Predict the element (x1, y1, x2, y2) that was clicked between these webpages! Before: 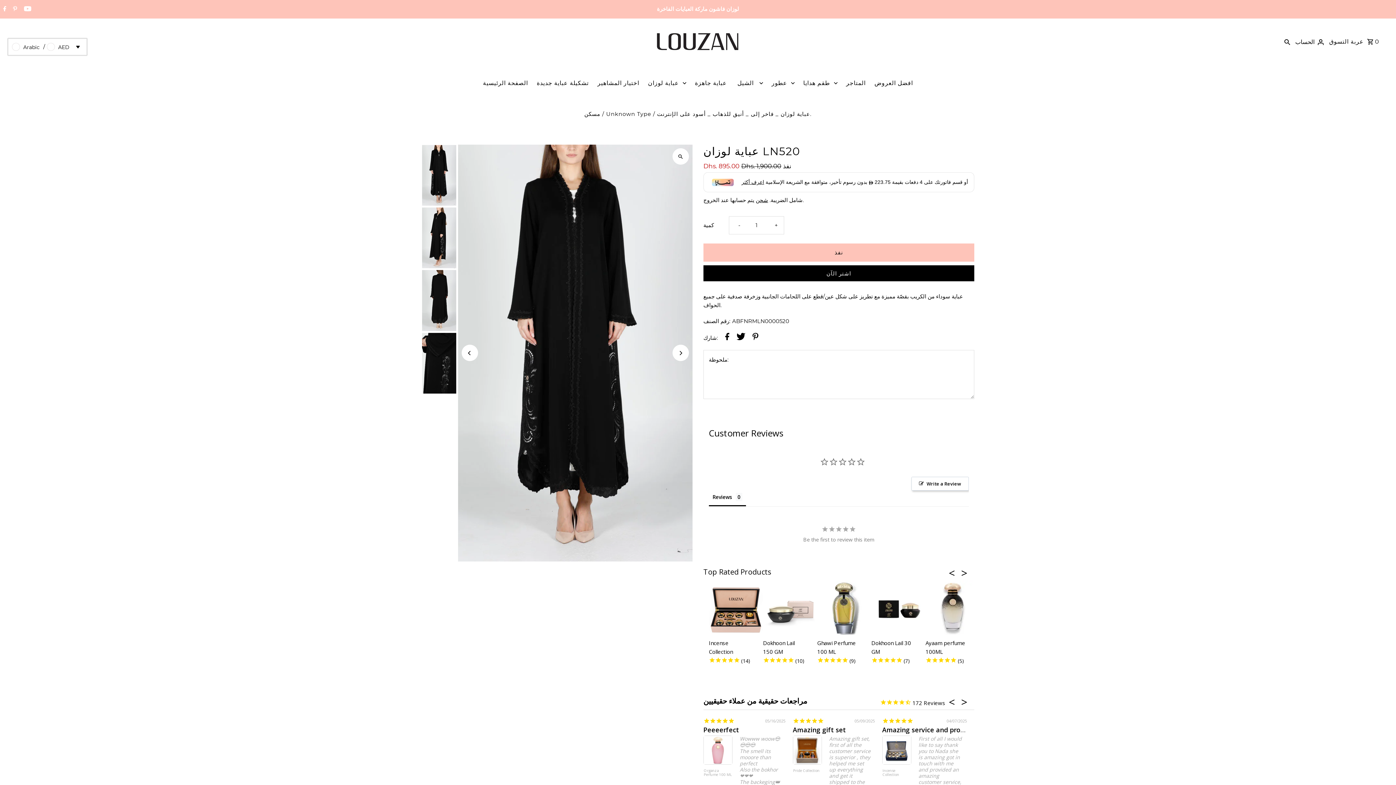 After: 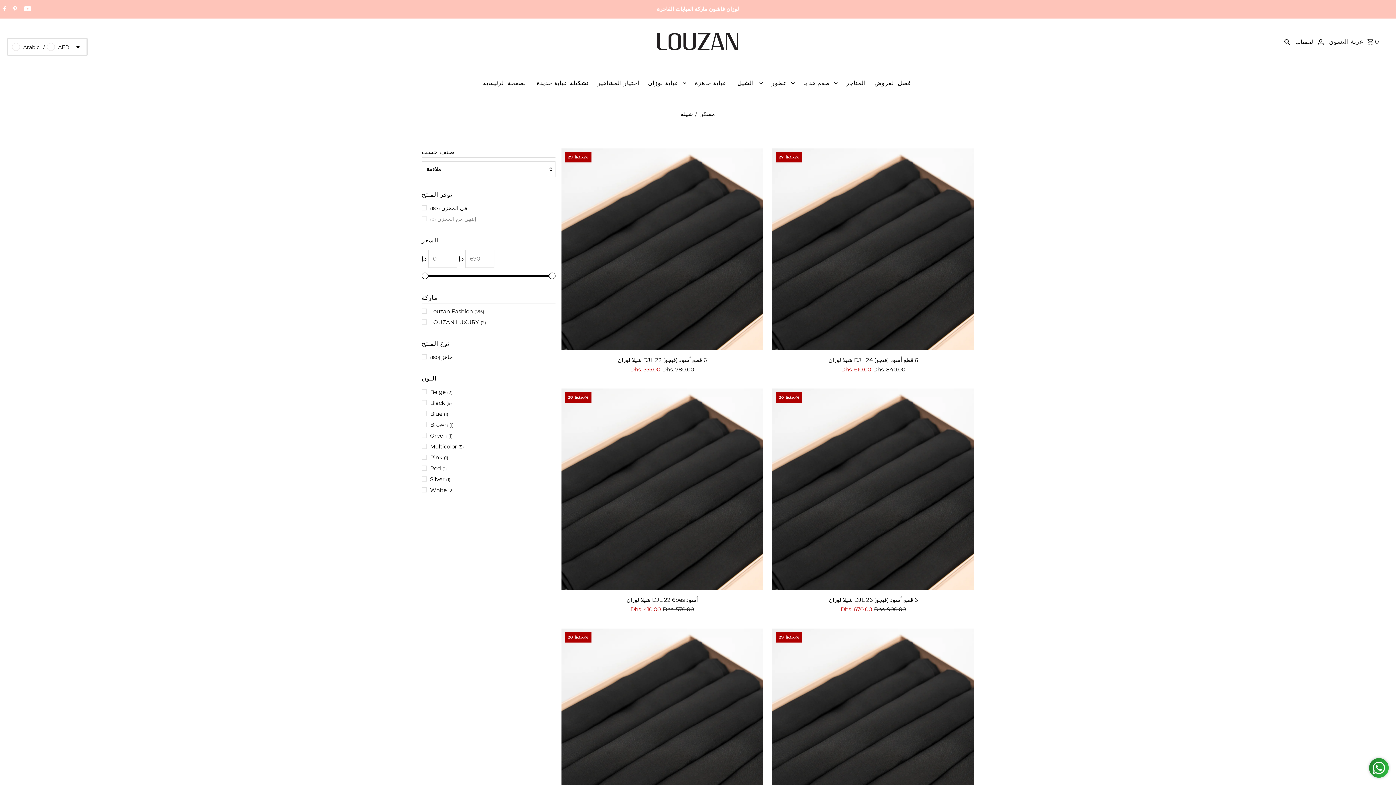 Action: label: الشيل  bbox: (734, 65, 766, 101)